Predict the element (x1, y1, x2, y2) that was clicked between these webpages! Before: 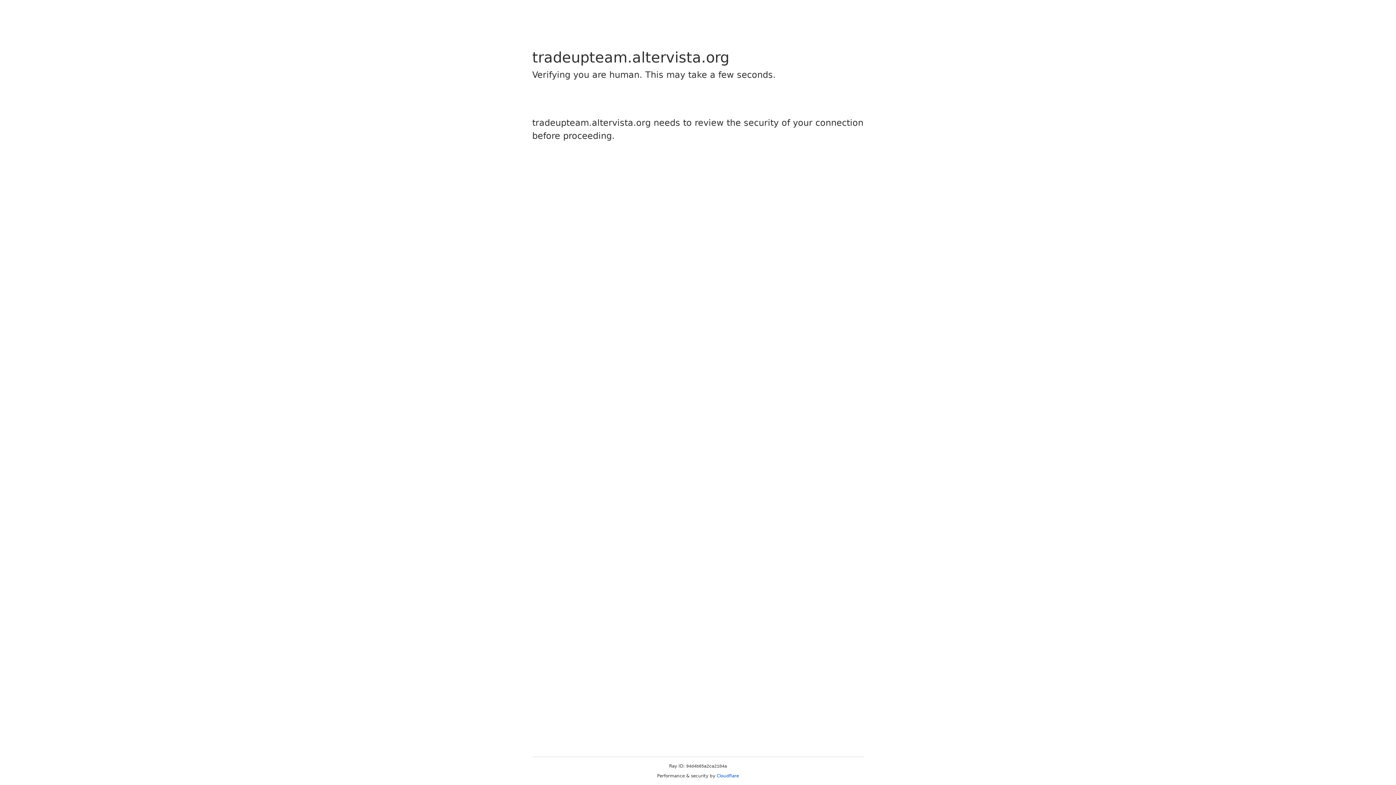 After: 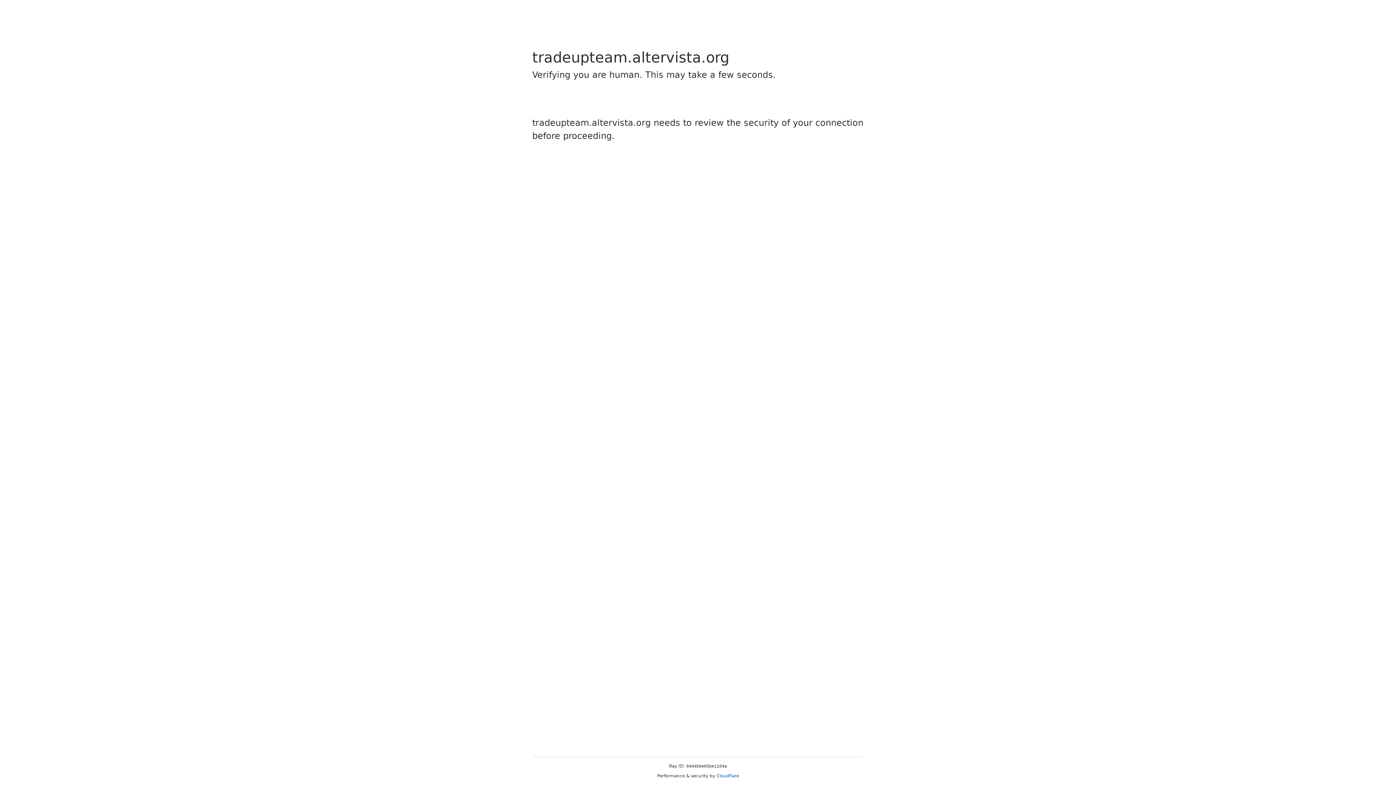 Action: bbox: (716, 773, 739, 778) label: Cloudflare